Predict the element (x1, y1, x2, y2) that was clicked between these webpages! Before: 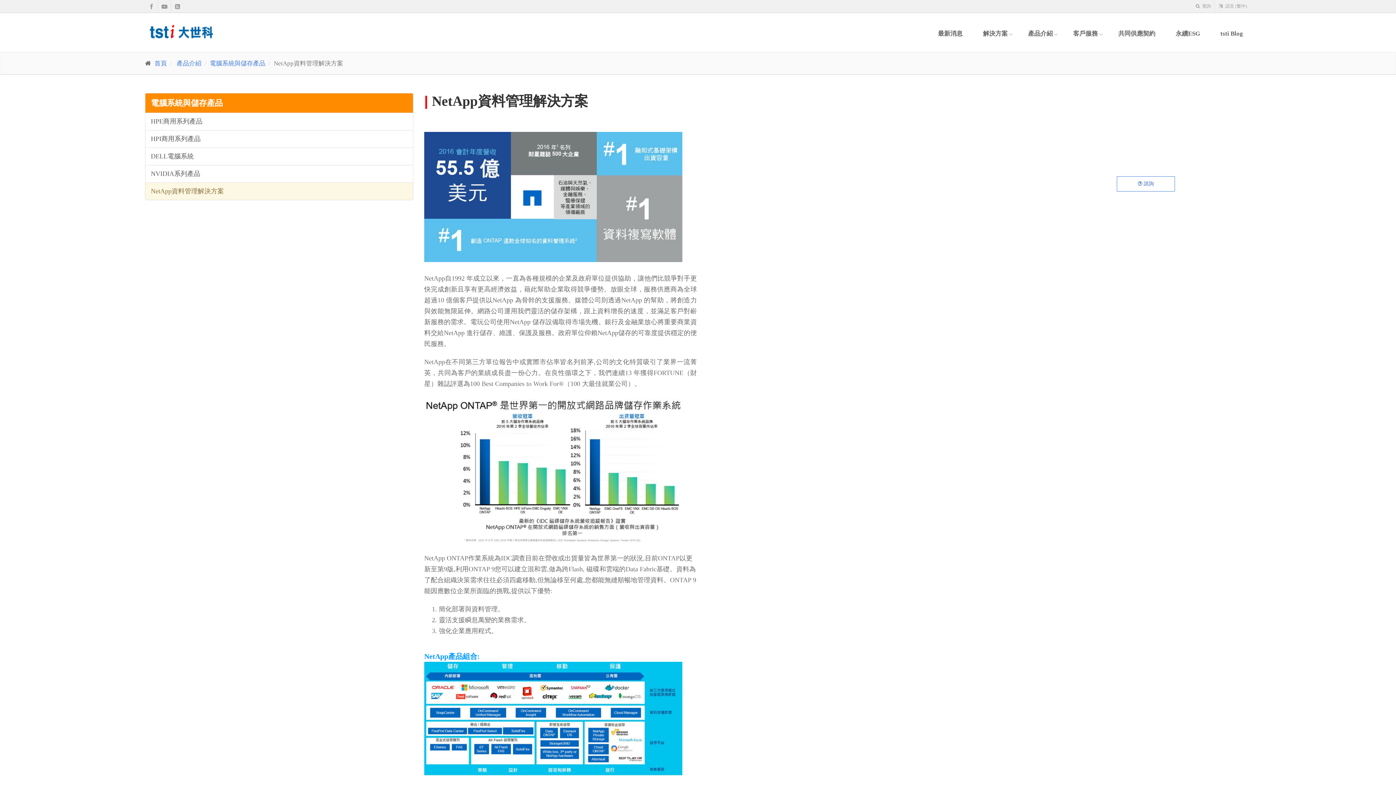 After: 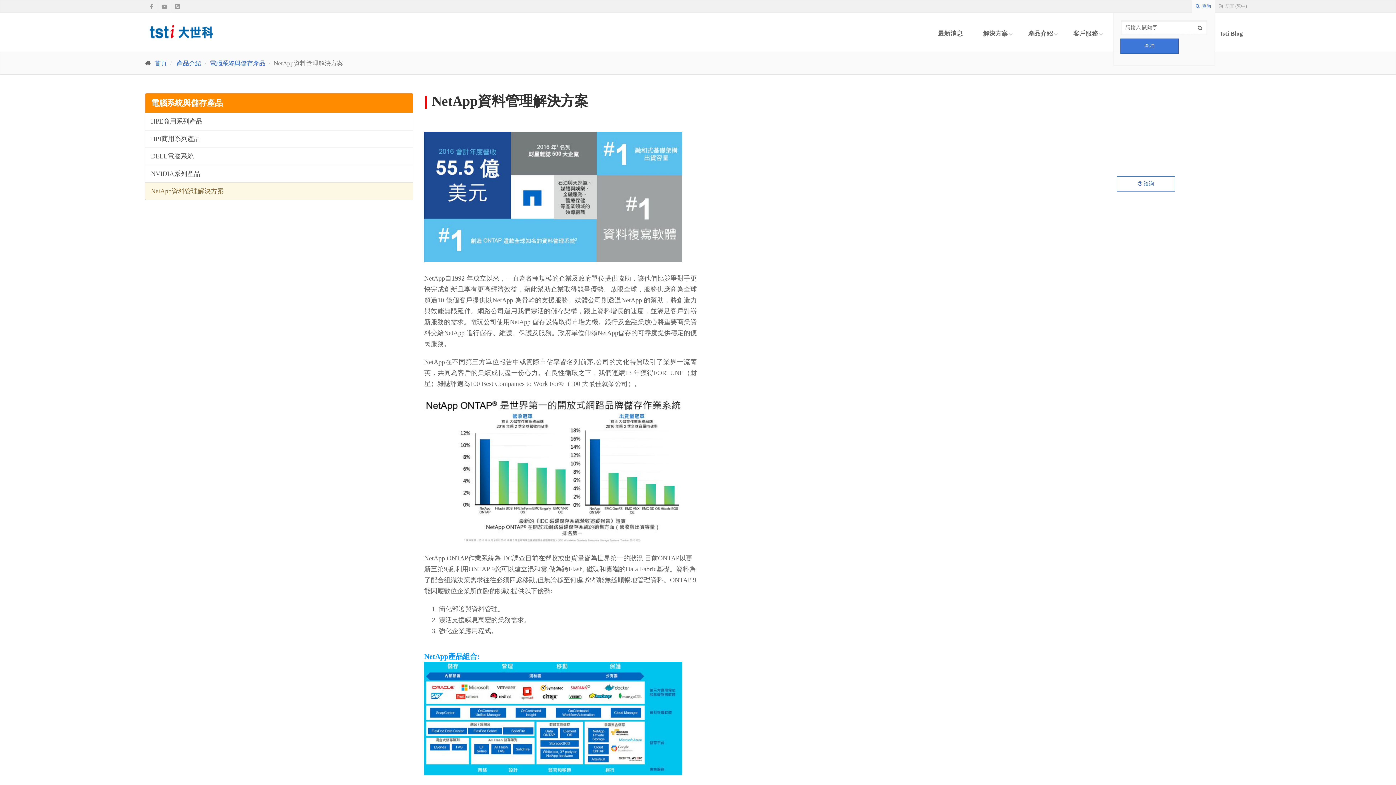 Action: label:  查詢 bbox: (1192, 0, 1215, 12)